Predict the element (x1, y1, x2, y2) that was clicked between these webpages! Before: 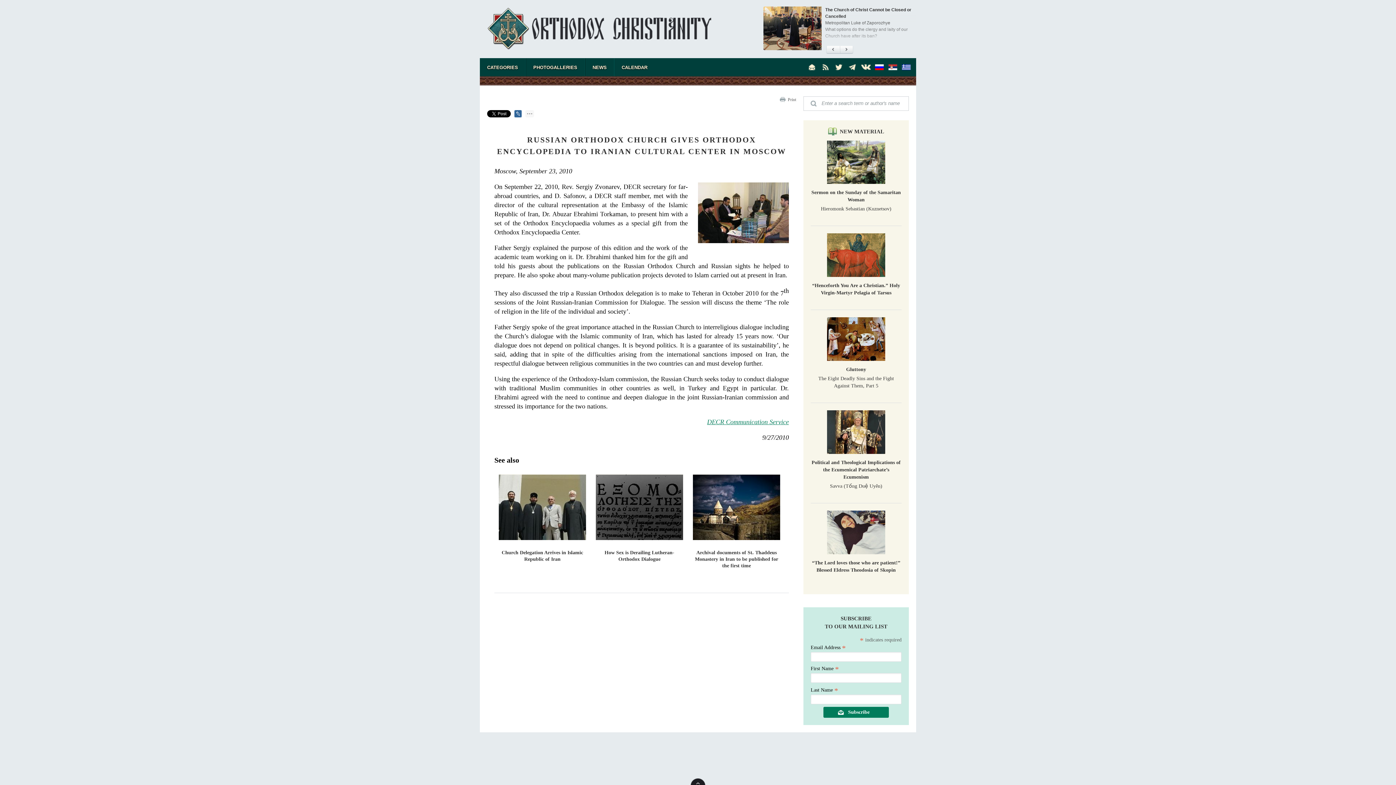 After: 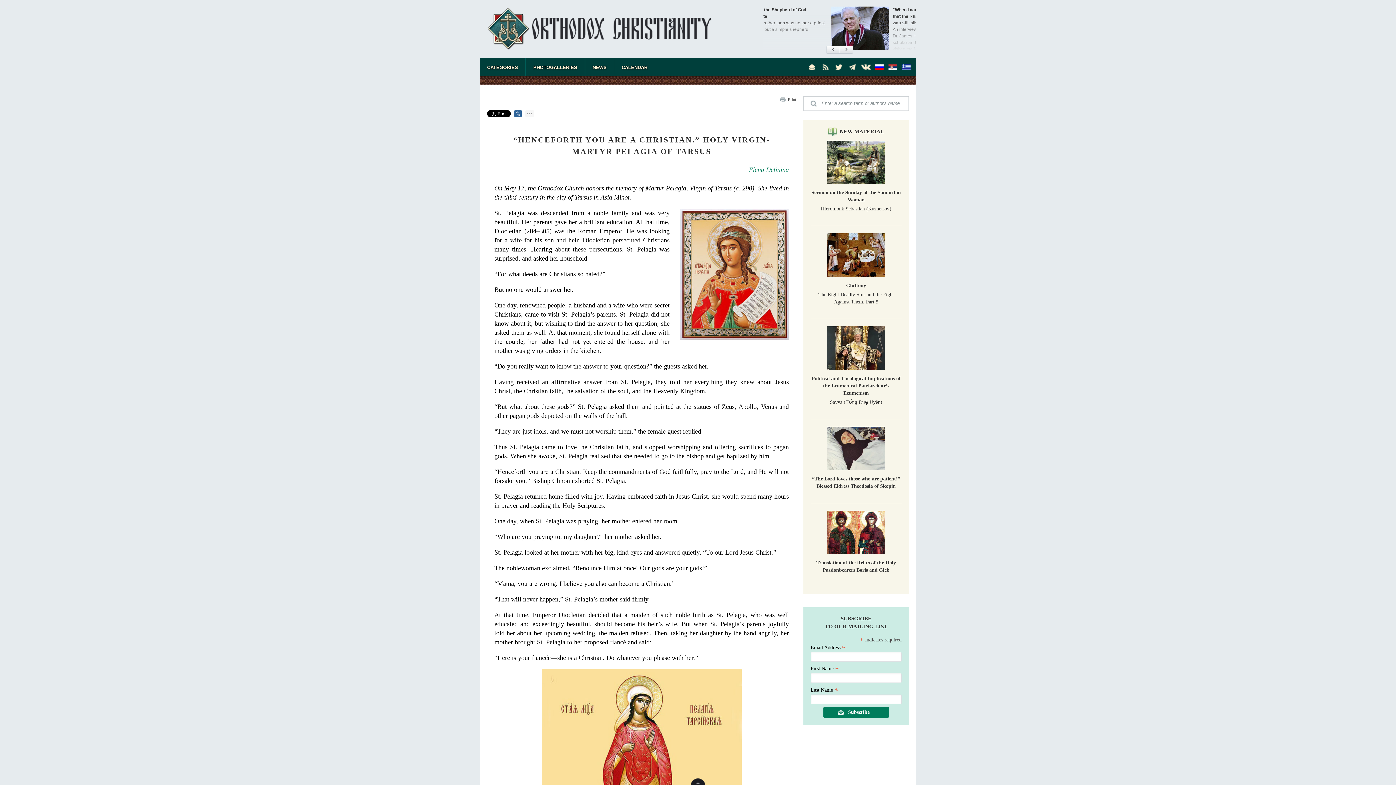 Action: bbox: (810, 233, 901, 277)